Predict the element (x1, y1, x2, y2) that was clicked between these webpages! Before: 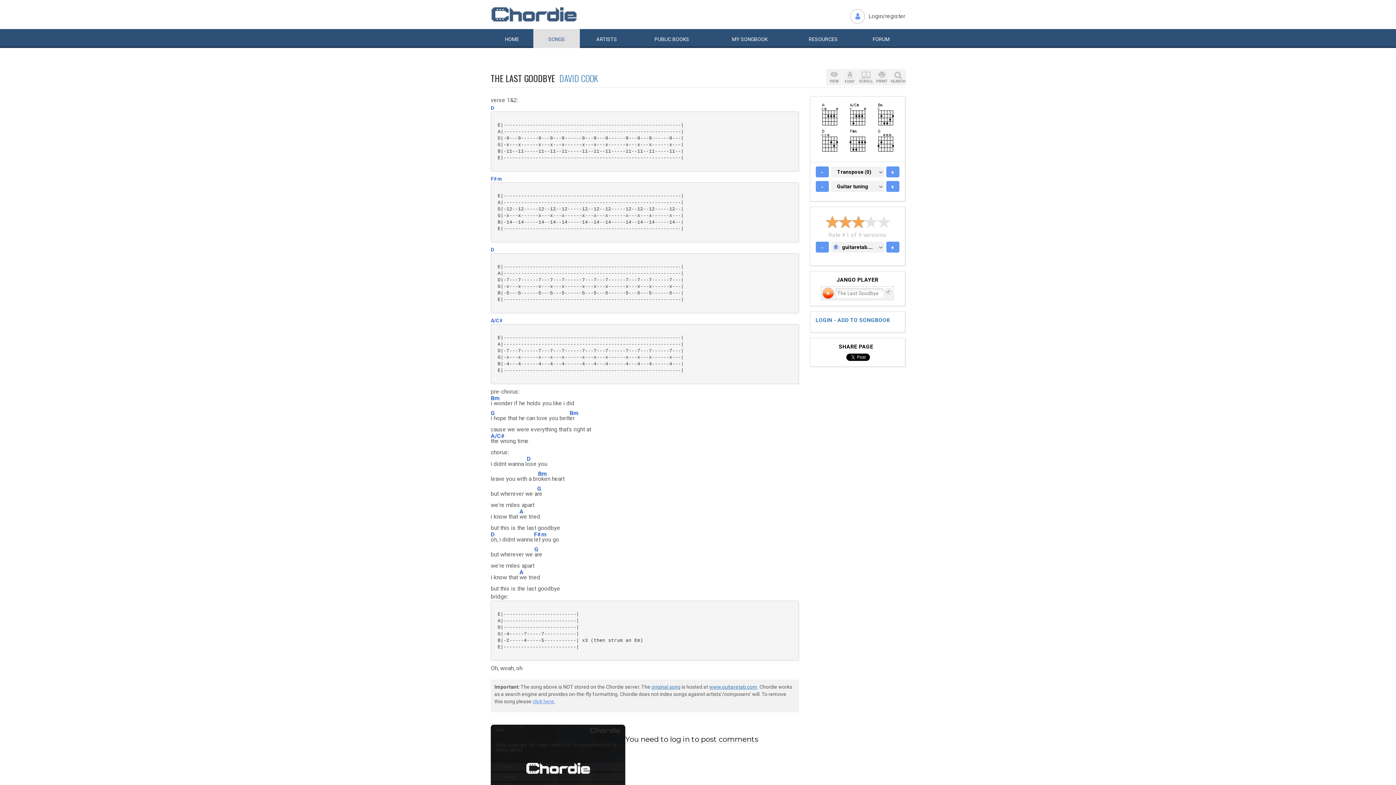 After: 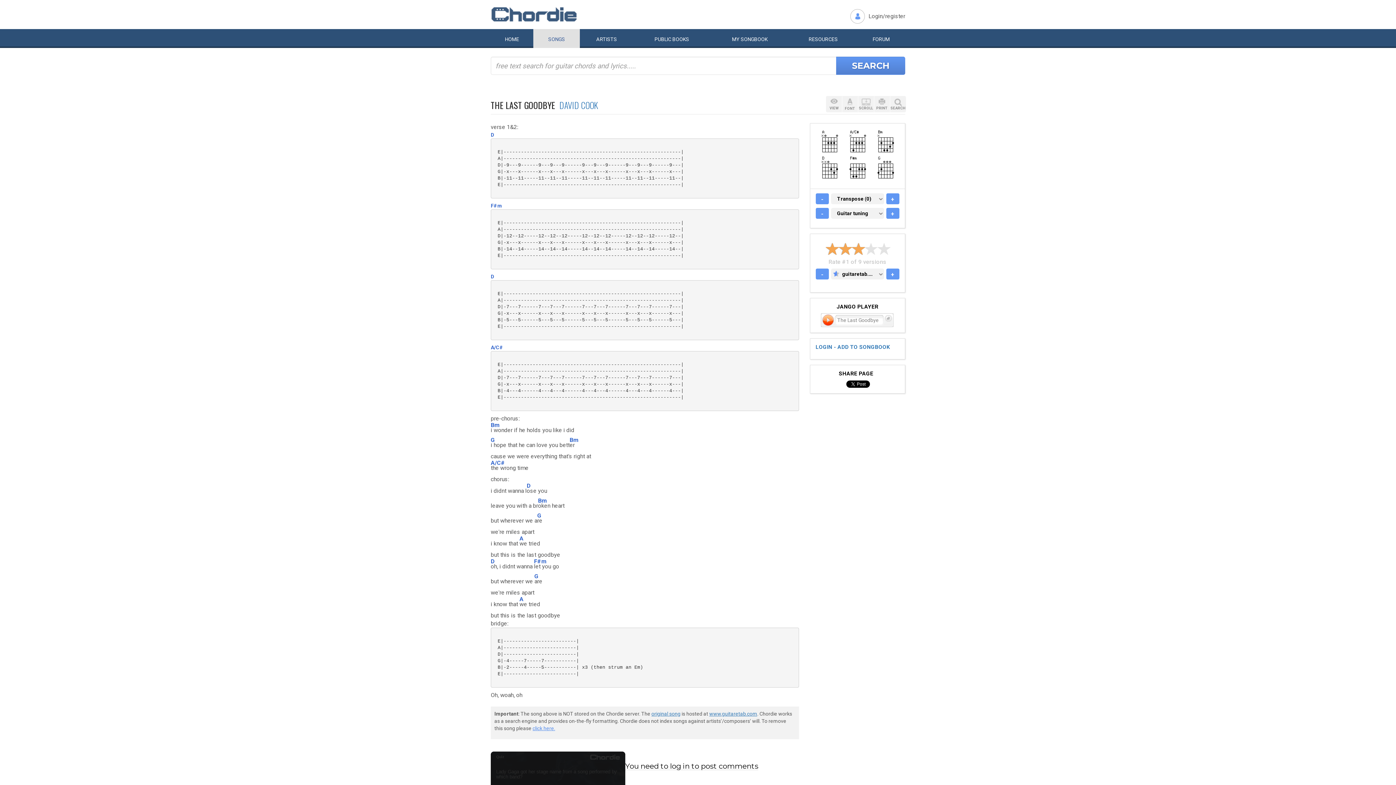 Action: label: SEARCH bbox: (890, 69, 906, 85)